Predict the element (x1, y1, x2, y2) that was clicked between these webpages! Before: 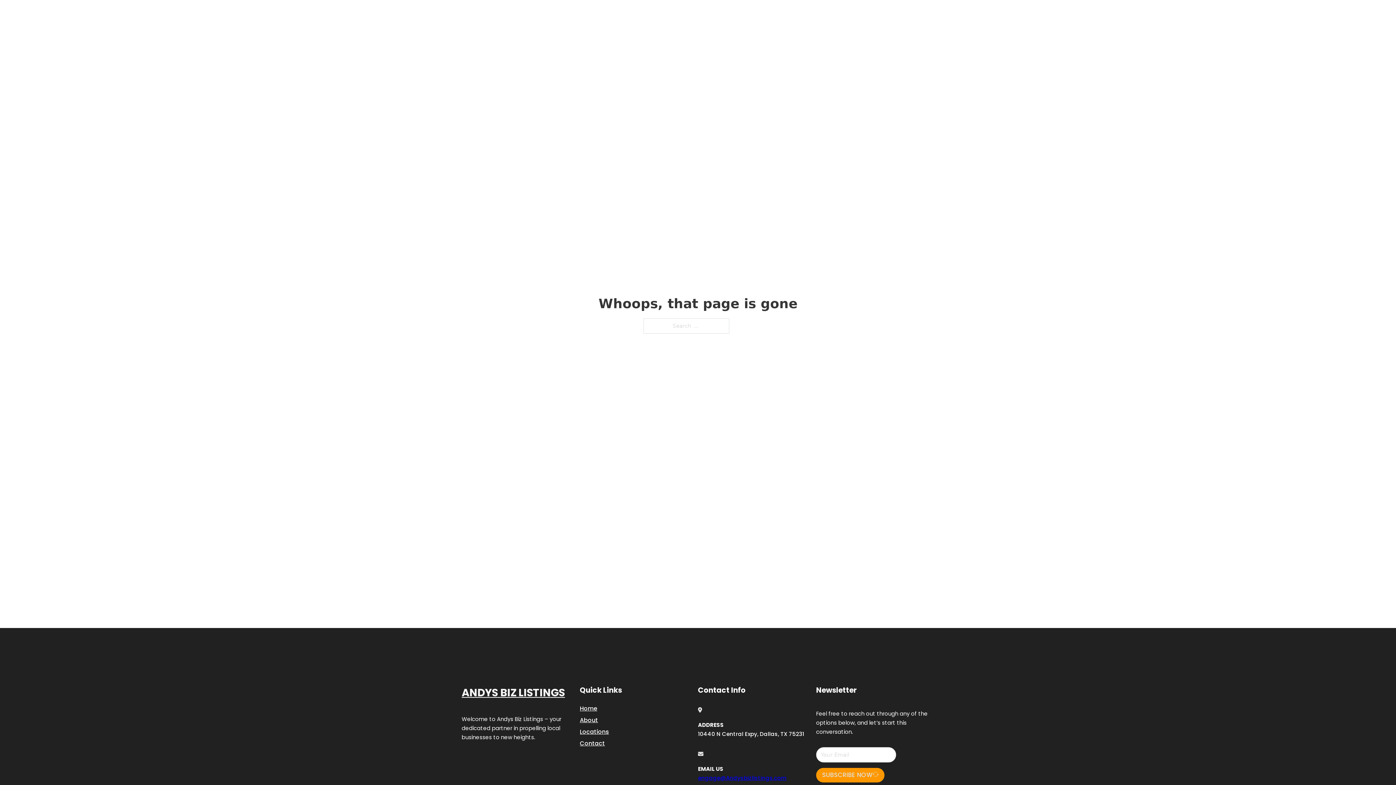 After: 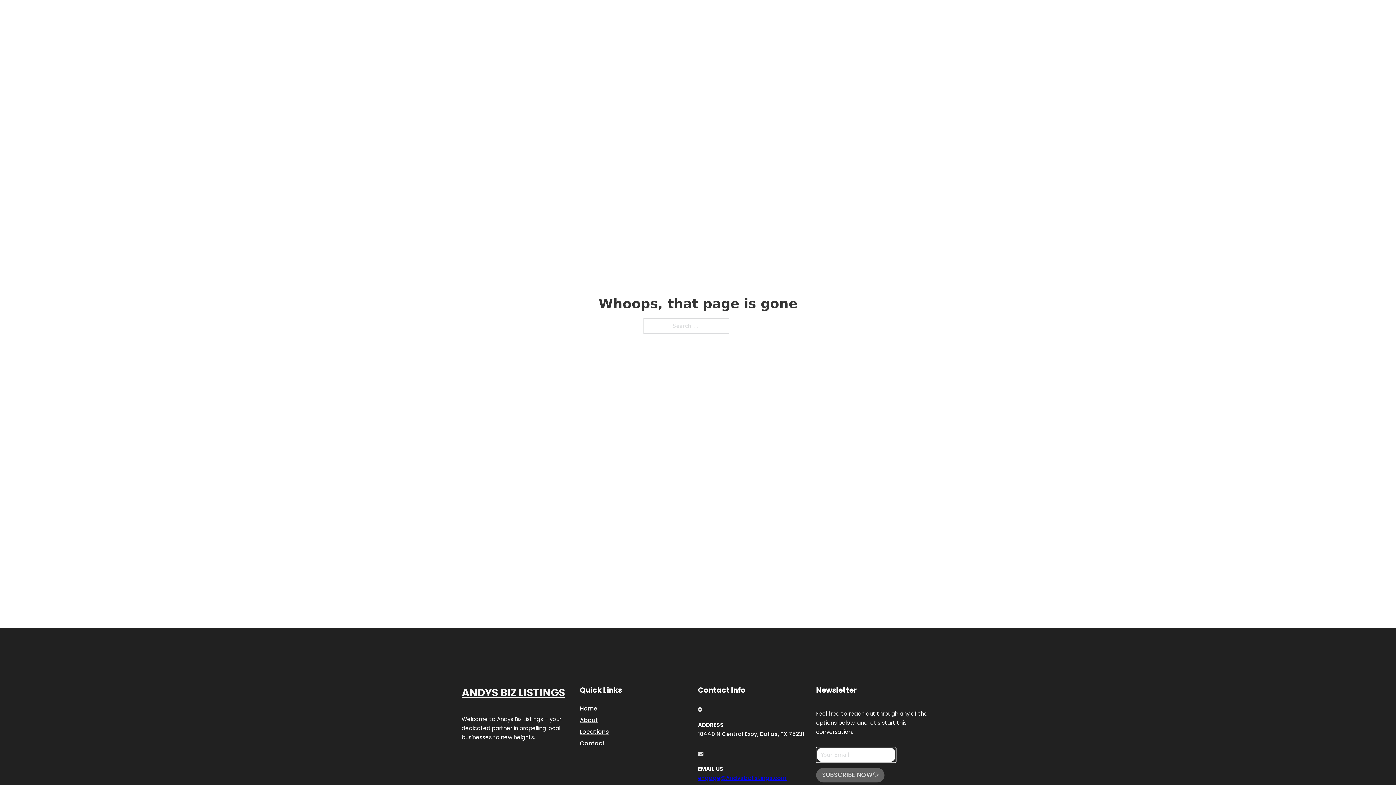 Action: bbox: (816, 768, 884, 782) label: SUBSCRIBE NOW